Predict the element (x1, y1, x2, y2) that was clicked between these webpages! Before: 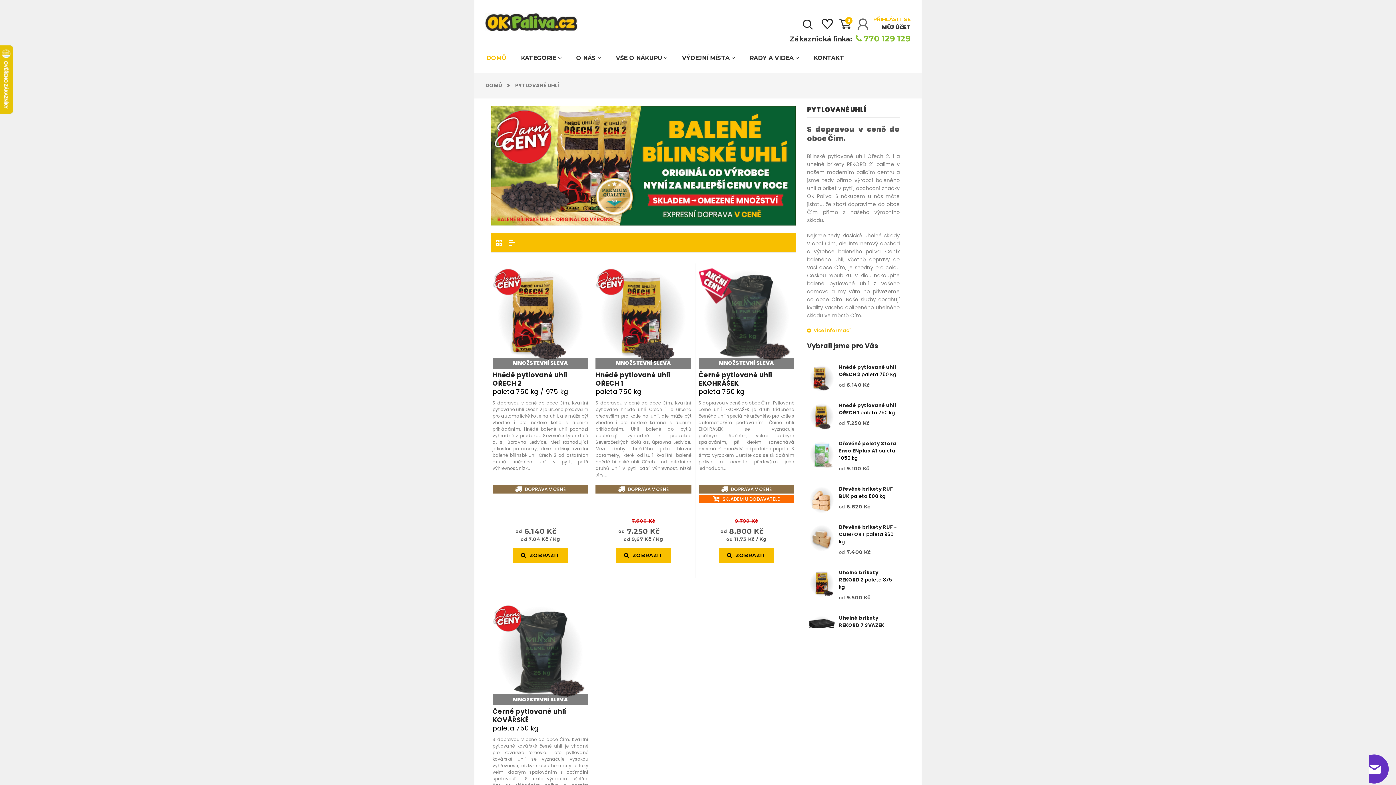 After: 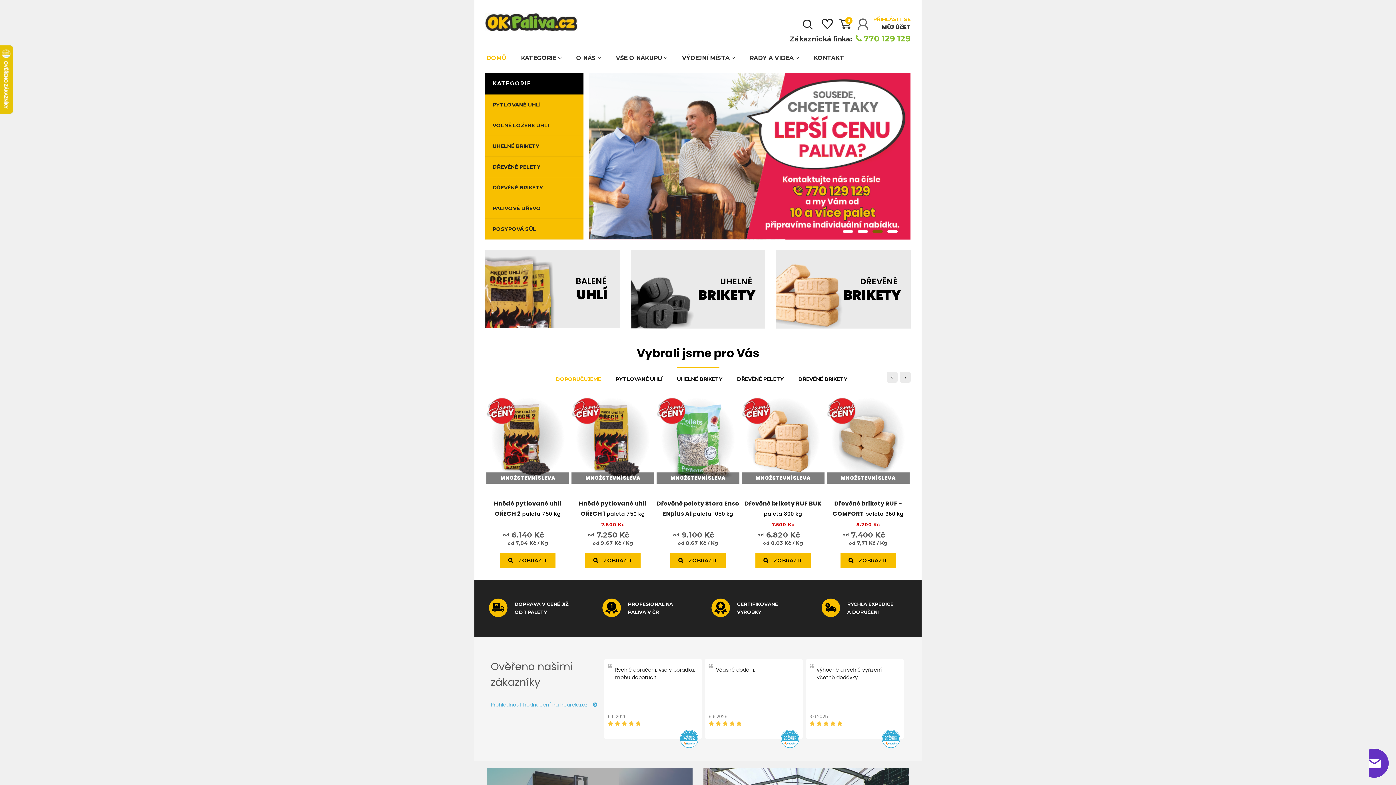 Action: bbox: (486, 47, 512, 69) label: DOMŮ